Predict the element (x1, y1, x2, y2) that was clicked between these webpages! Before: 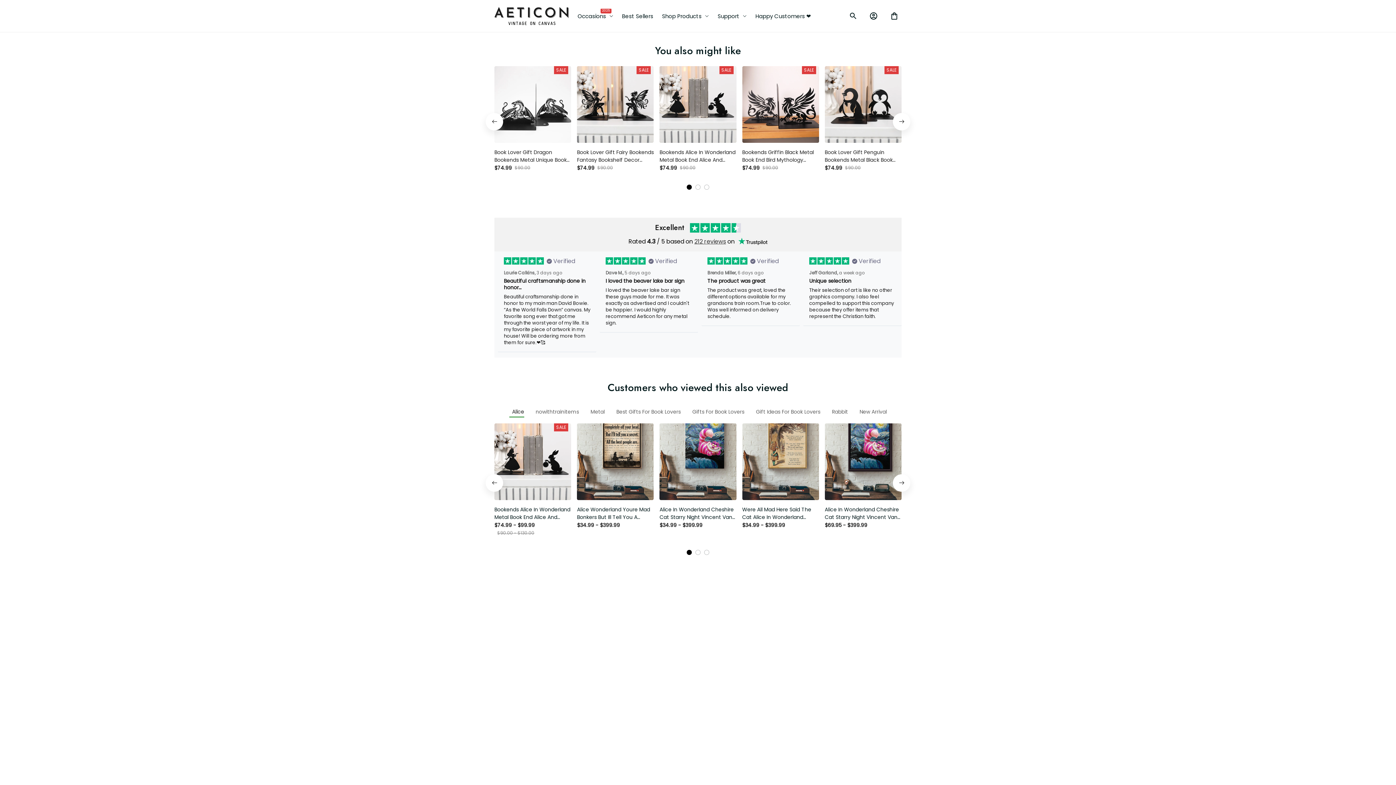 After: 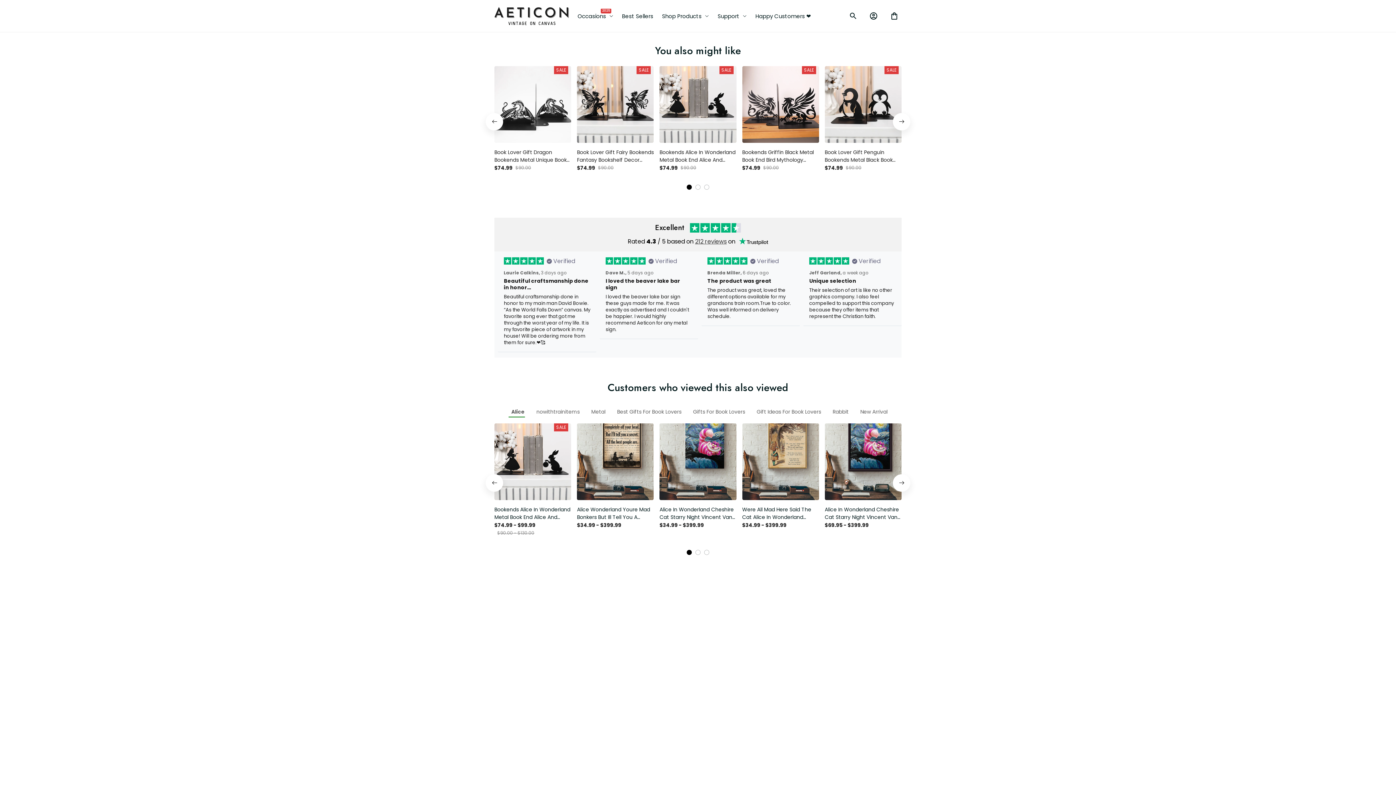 Action: bbox: (738, 109, 767, 116)